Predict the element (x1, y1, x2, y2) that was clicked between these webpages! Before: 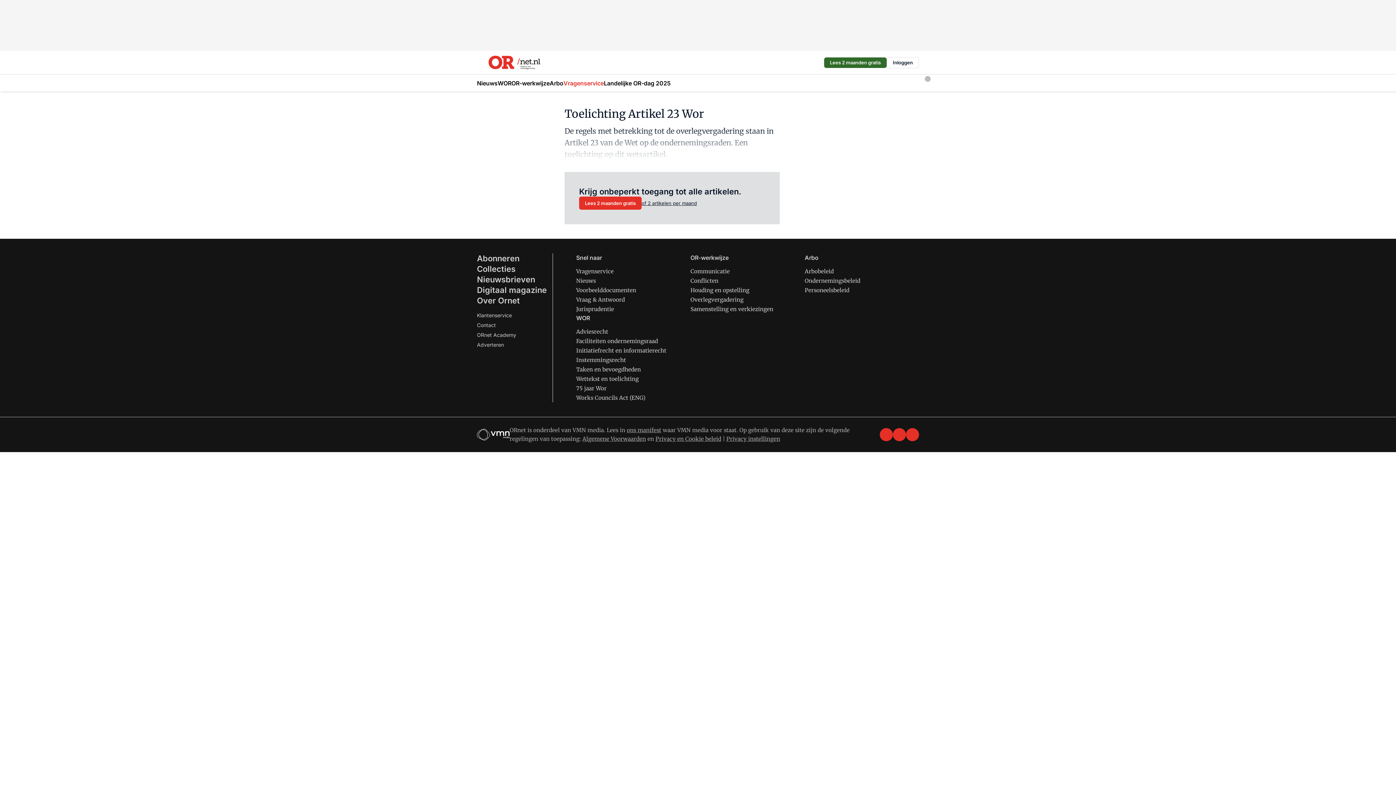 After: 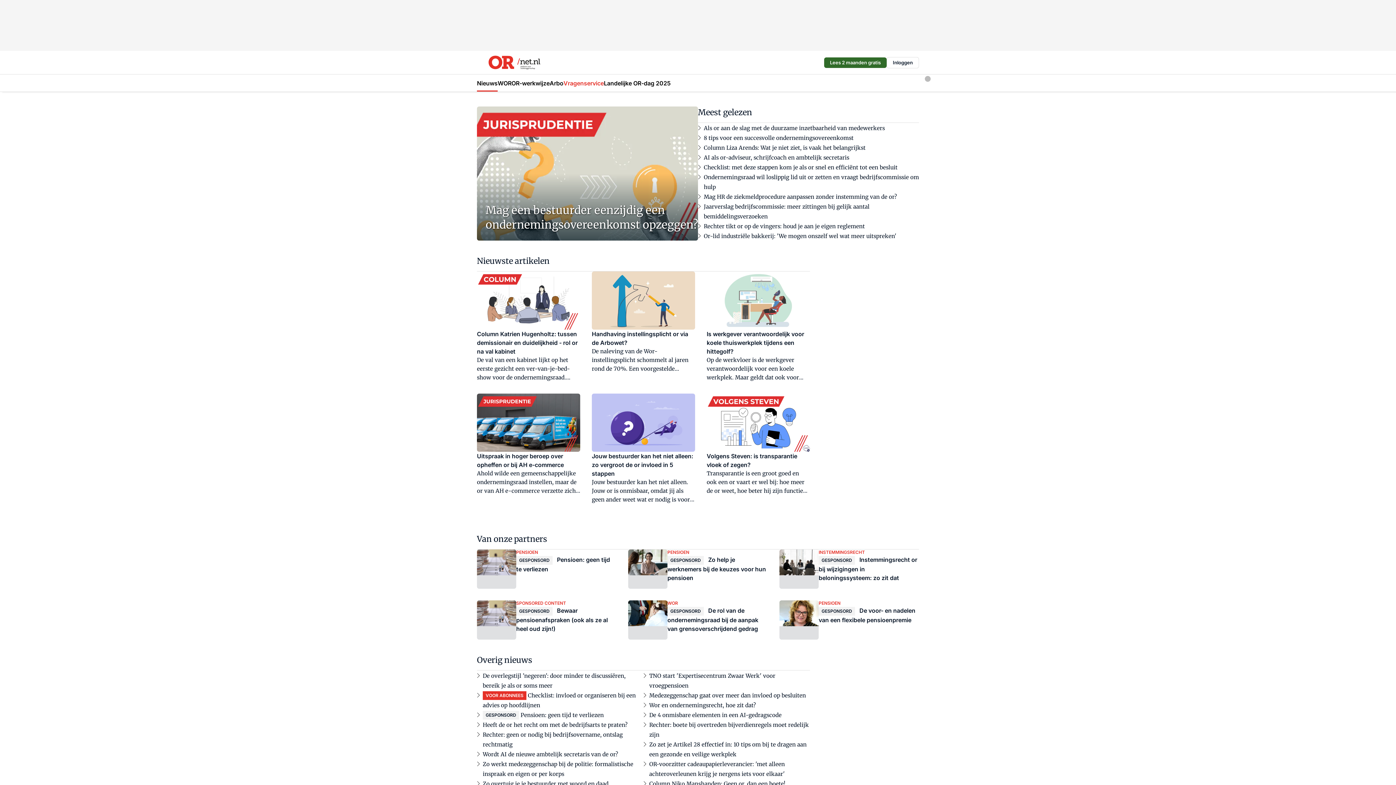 Action: bbox: (477, 74, 497, 91) label: Nieuws